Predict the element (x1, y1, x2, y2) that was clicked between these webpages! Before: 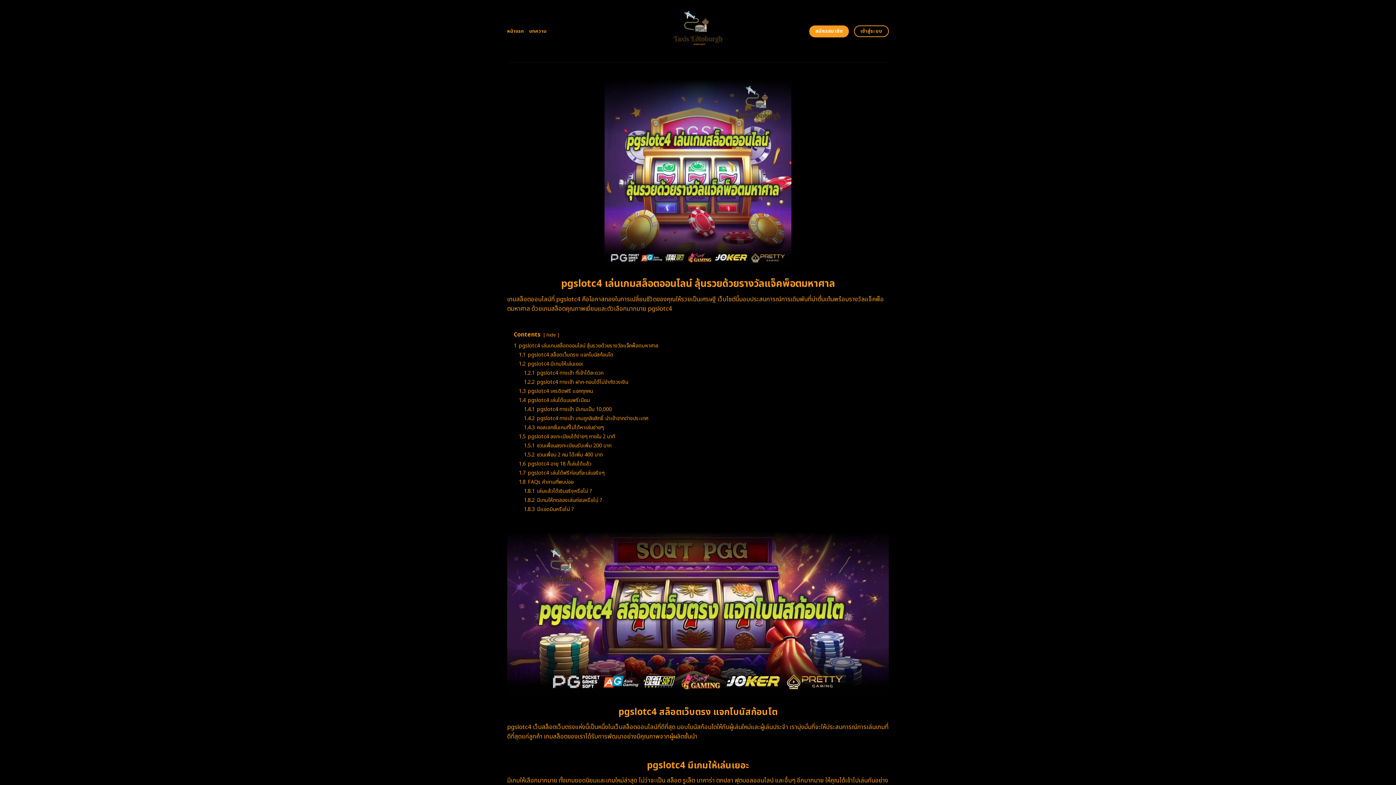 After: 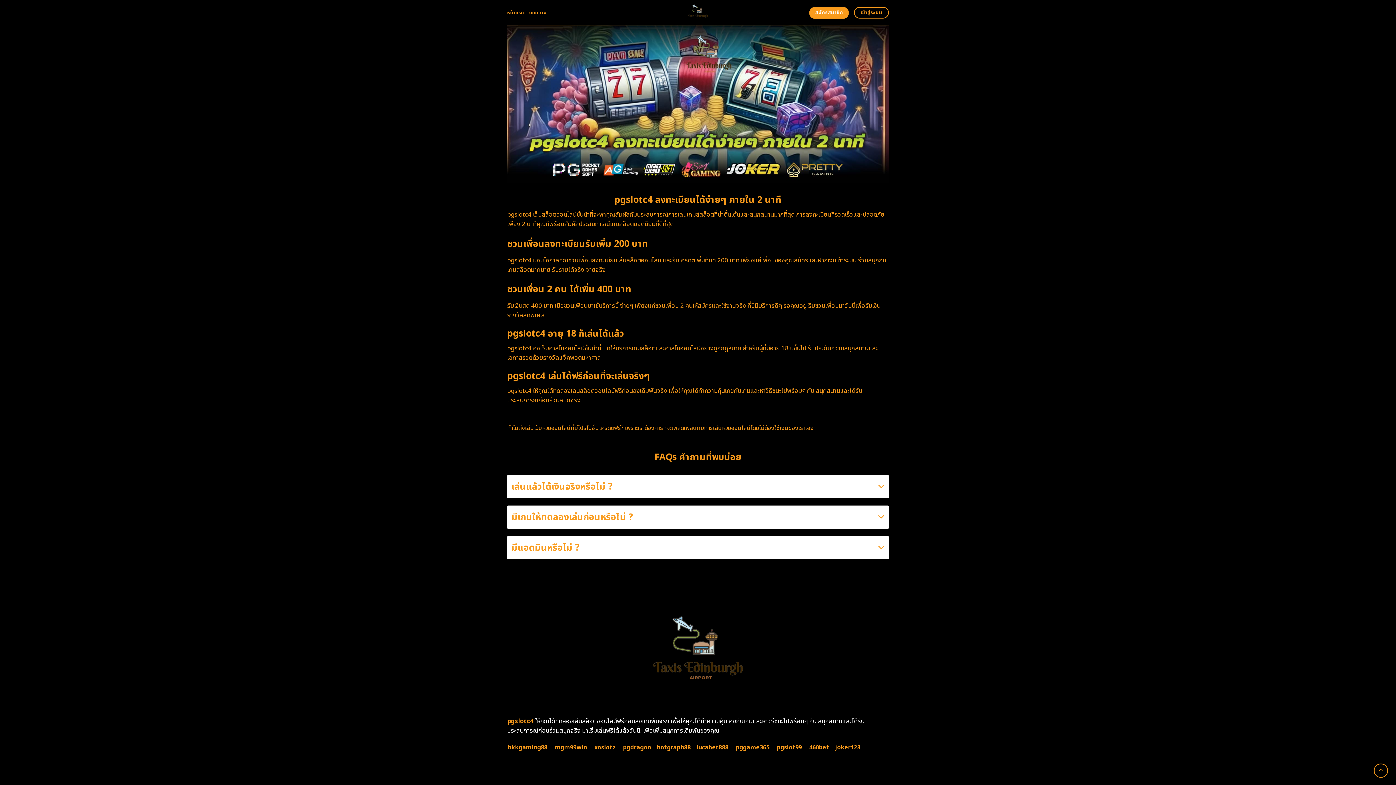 Action: label: 1.7 pgslotc4 เล่นได้ฟรีก่อนที่จะเล่นจริงๆ bbox: (518, 469, 604, 477)